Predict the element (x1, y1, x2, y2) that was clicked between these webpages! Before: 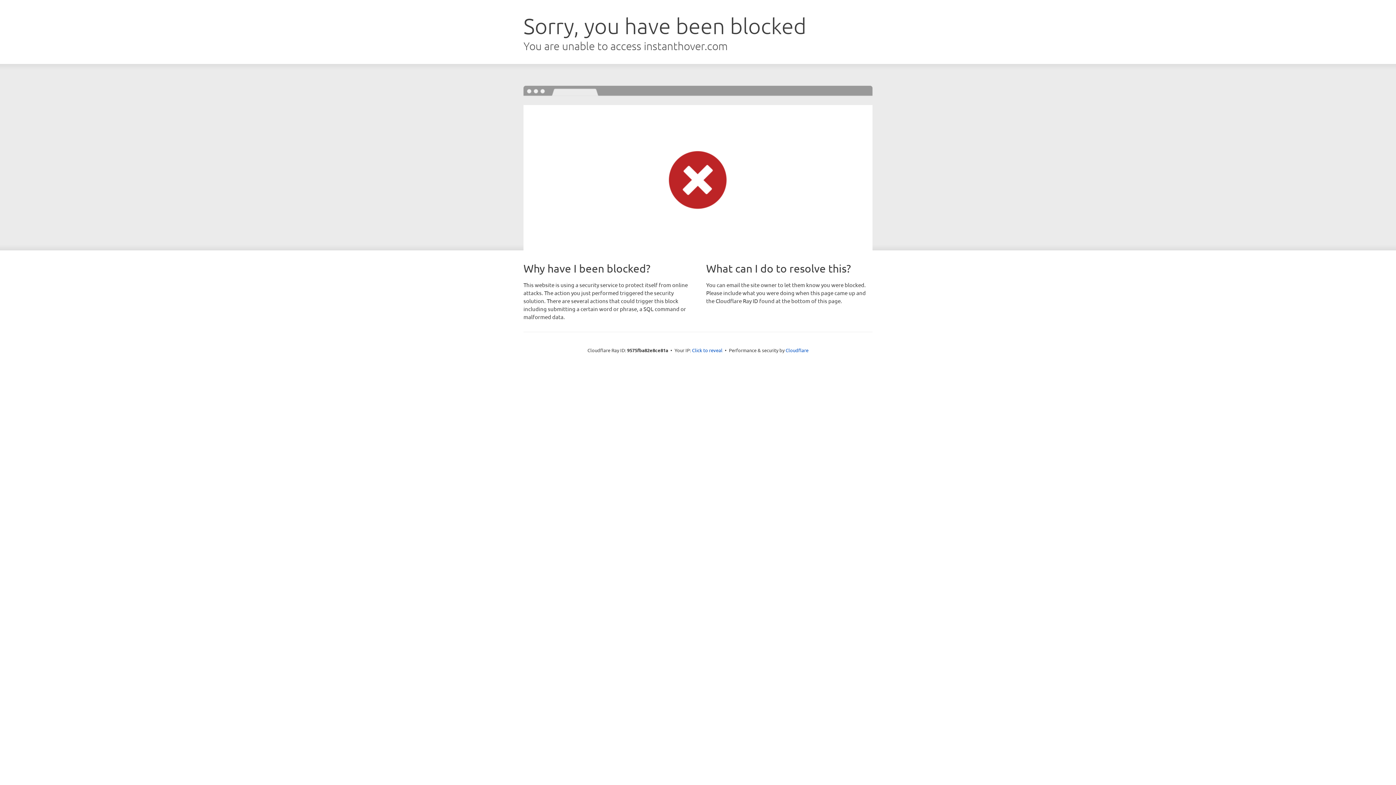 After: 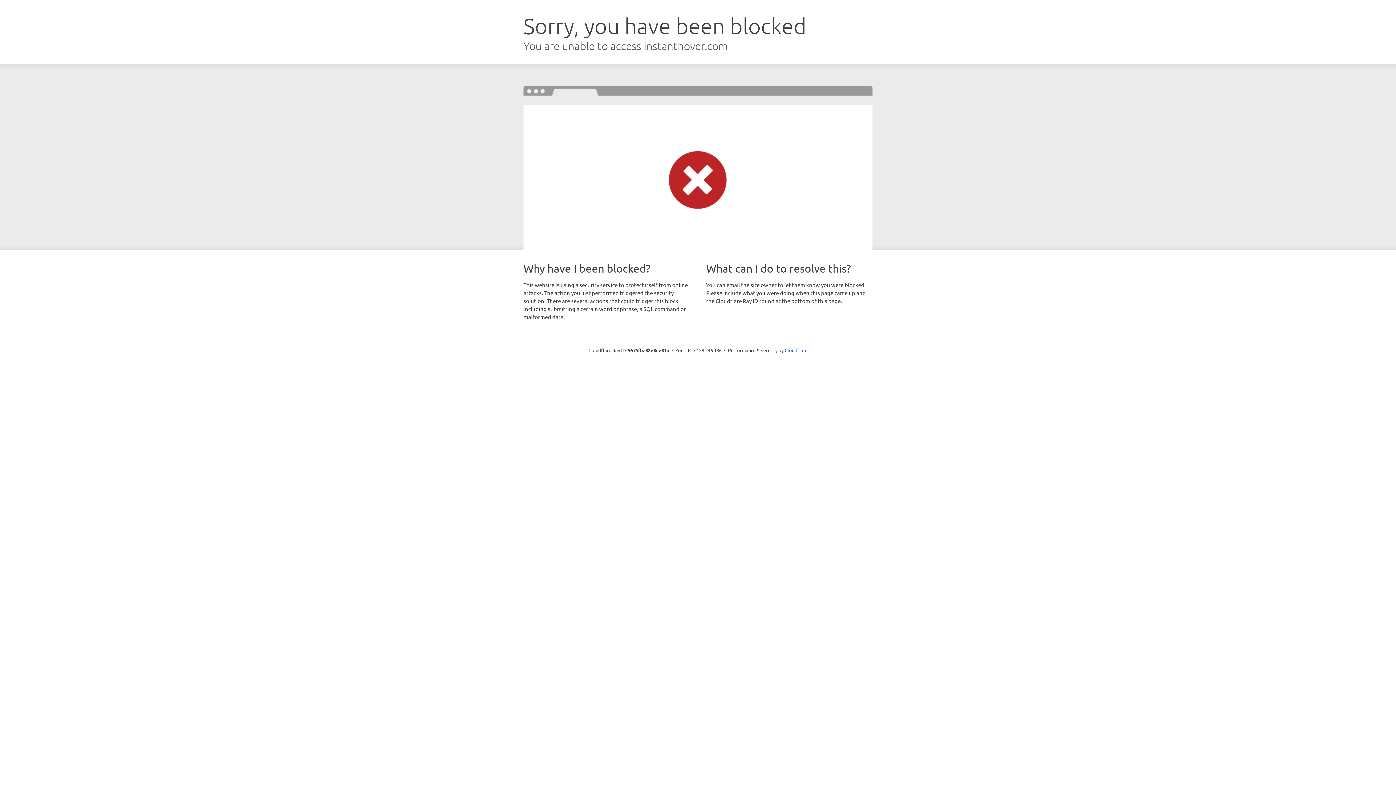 Action: bbox: (692, 346, 722, 353) label: Click to reveal